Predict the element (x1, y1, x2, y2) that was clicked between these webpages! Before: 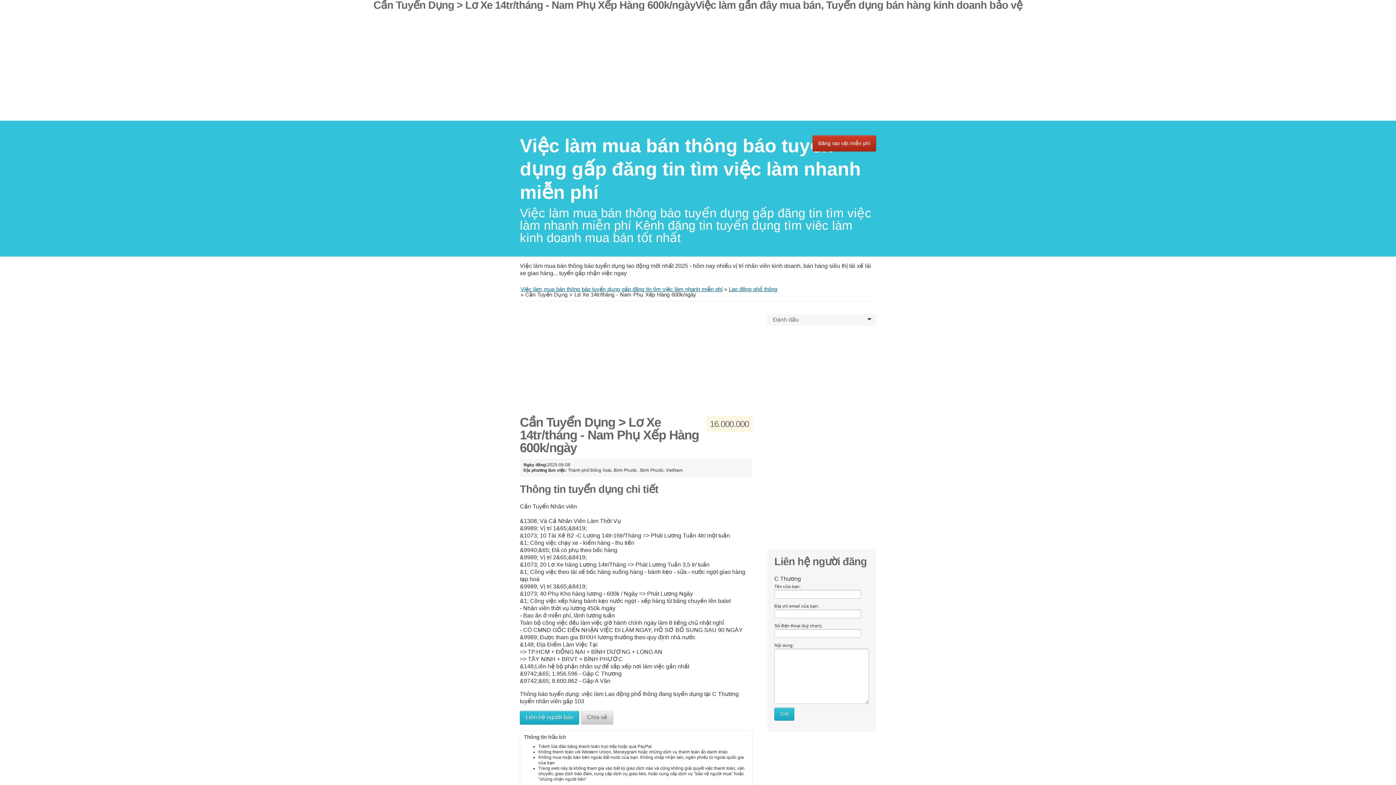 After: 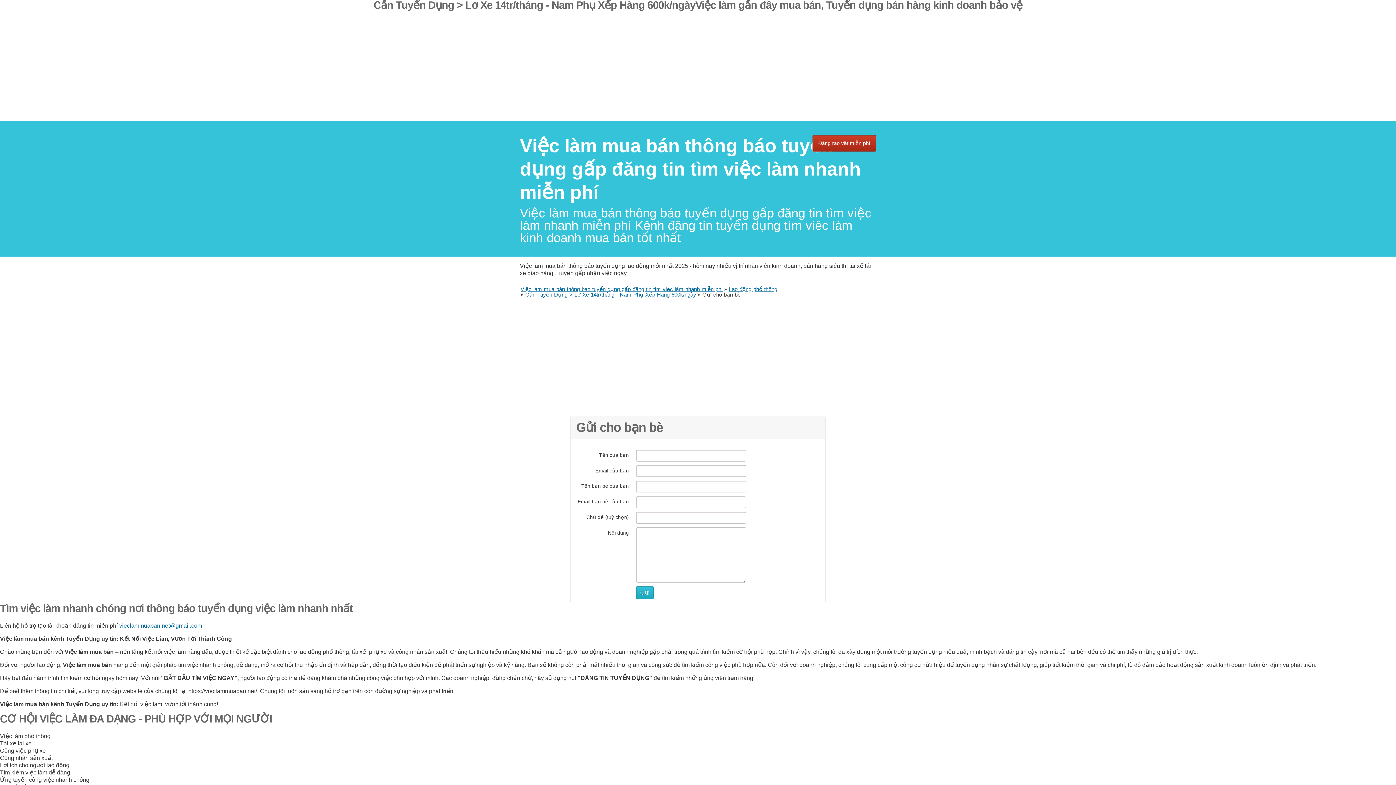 Action: bbox: (581, 711, 613, 725) label: Chia sẻ